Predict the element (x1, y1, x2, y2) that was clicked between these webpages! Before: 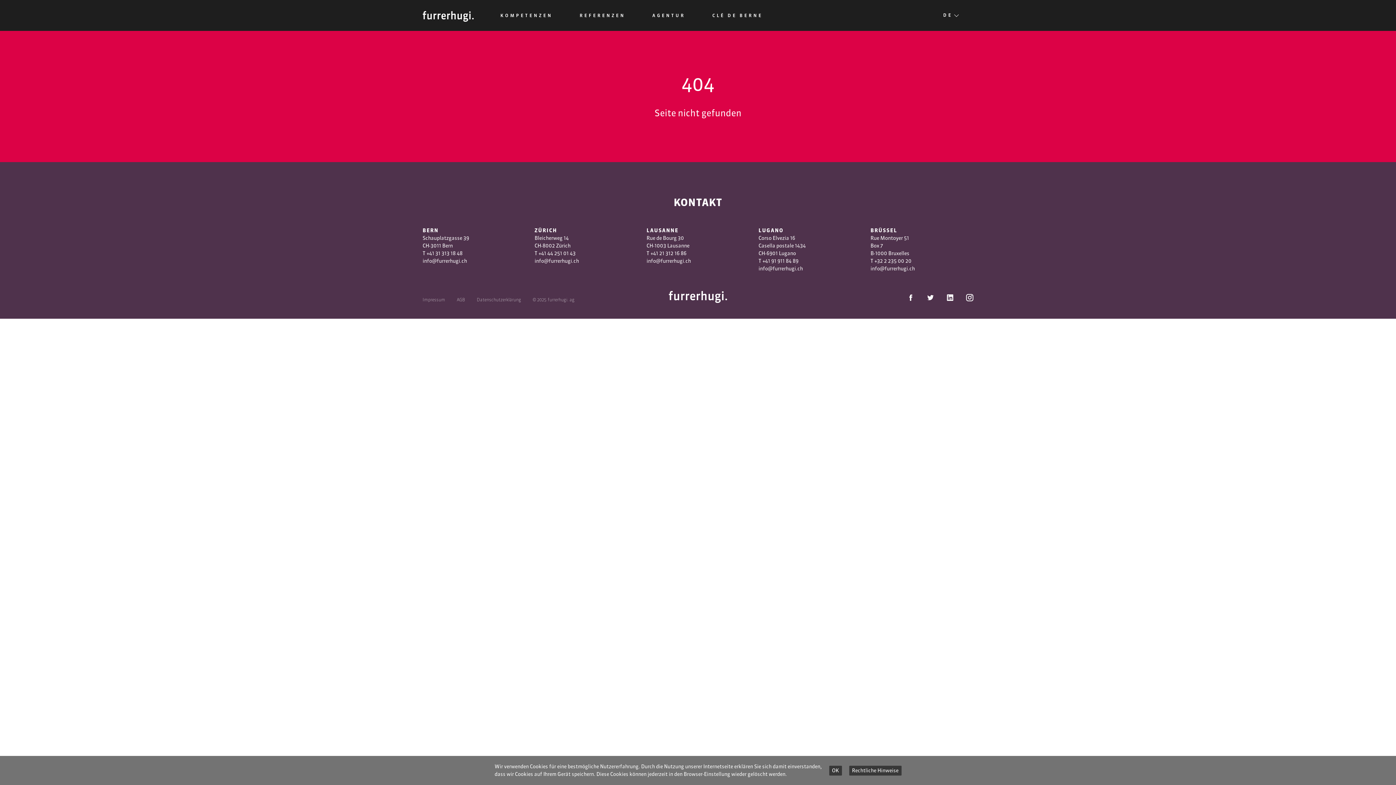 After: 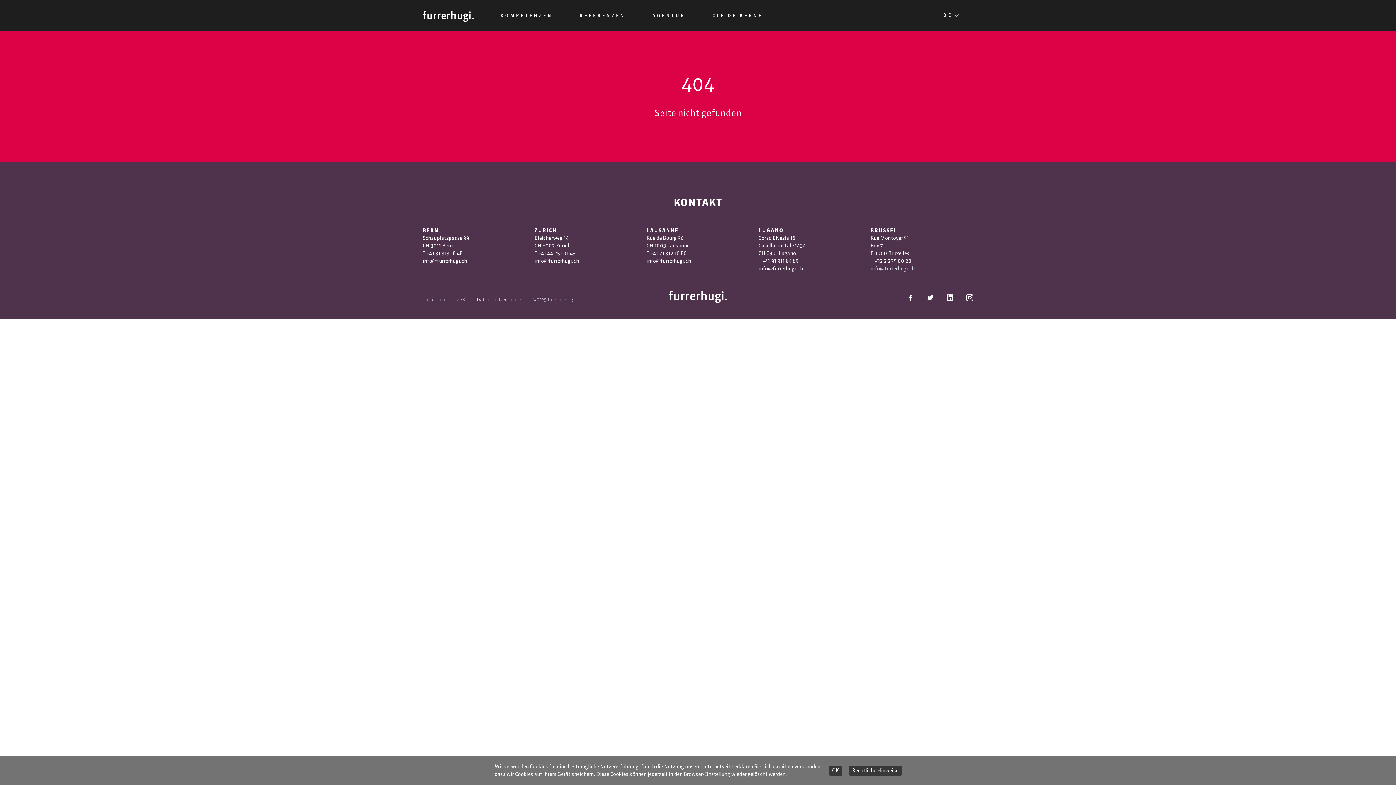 Action: bbox: (870, 265, 915, 272) label: info@furrerhugi.ch